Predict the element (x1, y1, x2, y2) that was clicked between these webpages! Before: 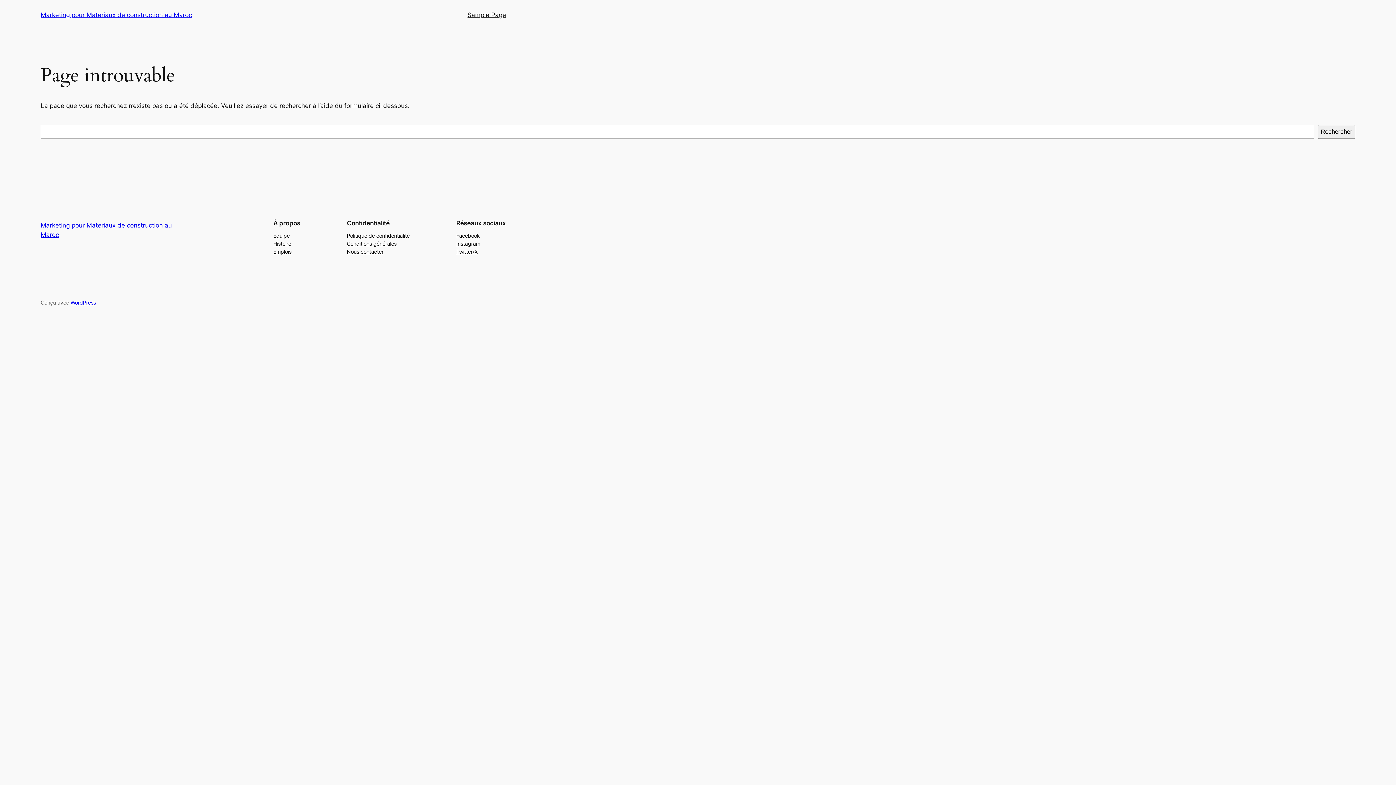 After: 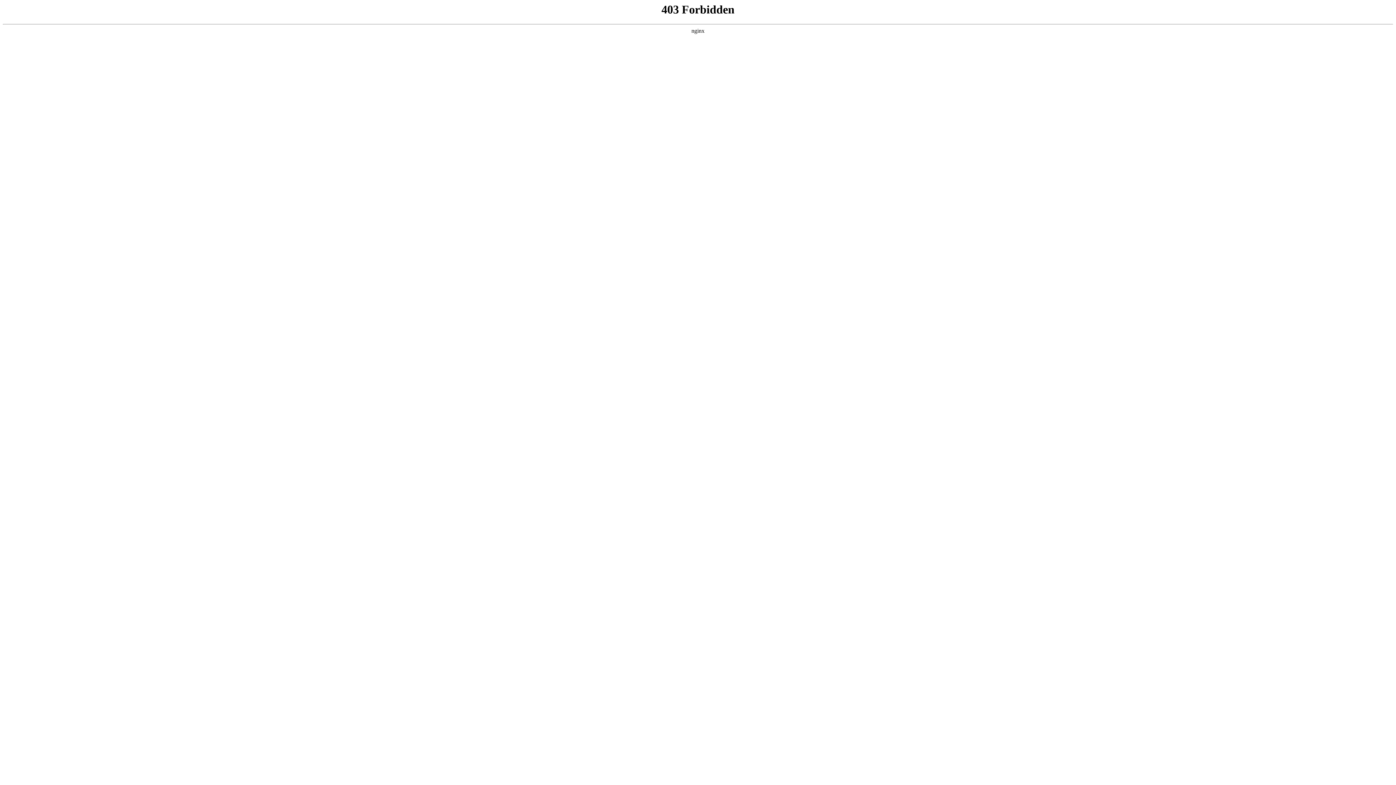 Action: bbox: (70, 299, 96, 305) label: WordPress